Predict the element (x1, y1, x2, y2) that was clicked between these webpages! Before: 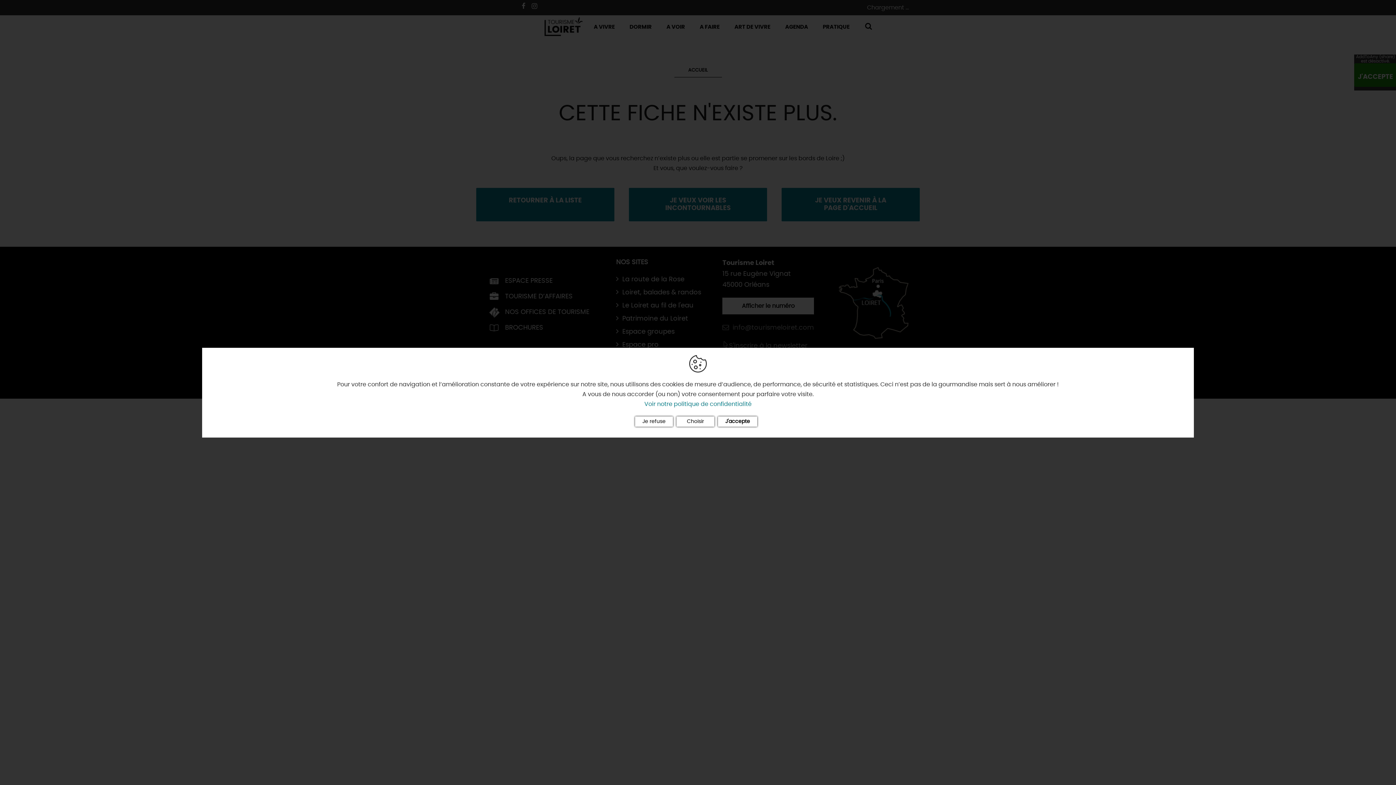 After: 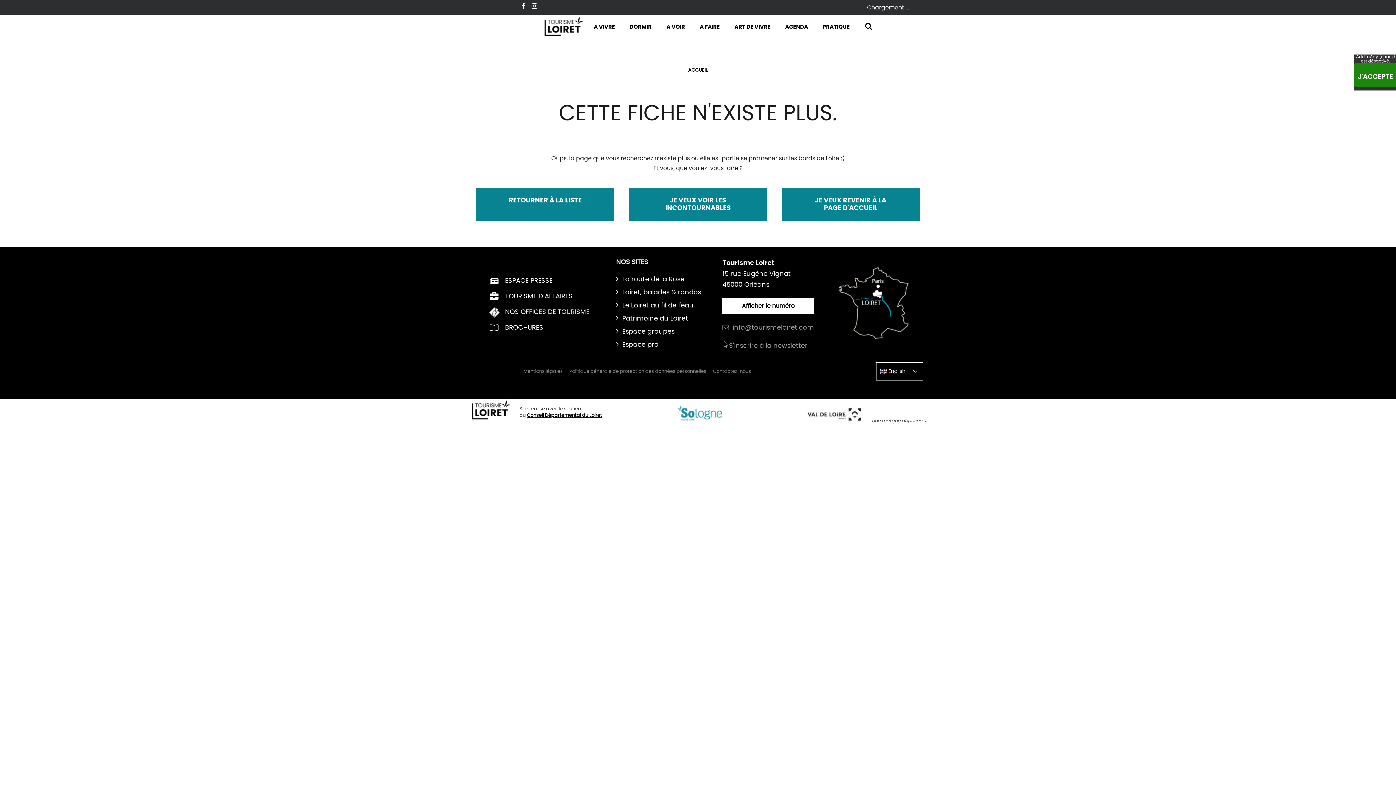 Action: bbox: (635, 416, 673, 426) label: Je refuse